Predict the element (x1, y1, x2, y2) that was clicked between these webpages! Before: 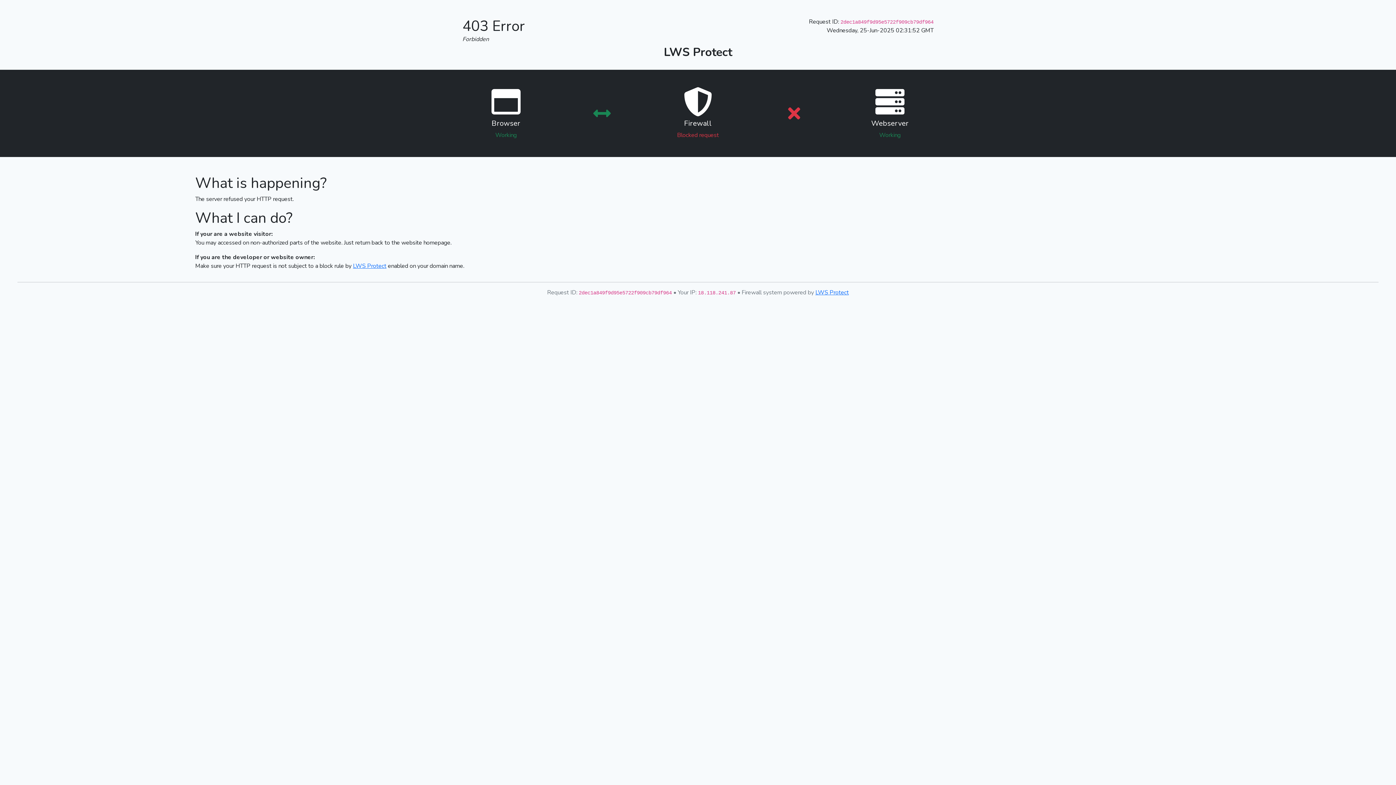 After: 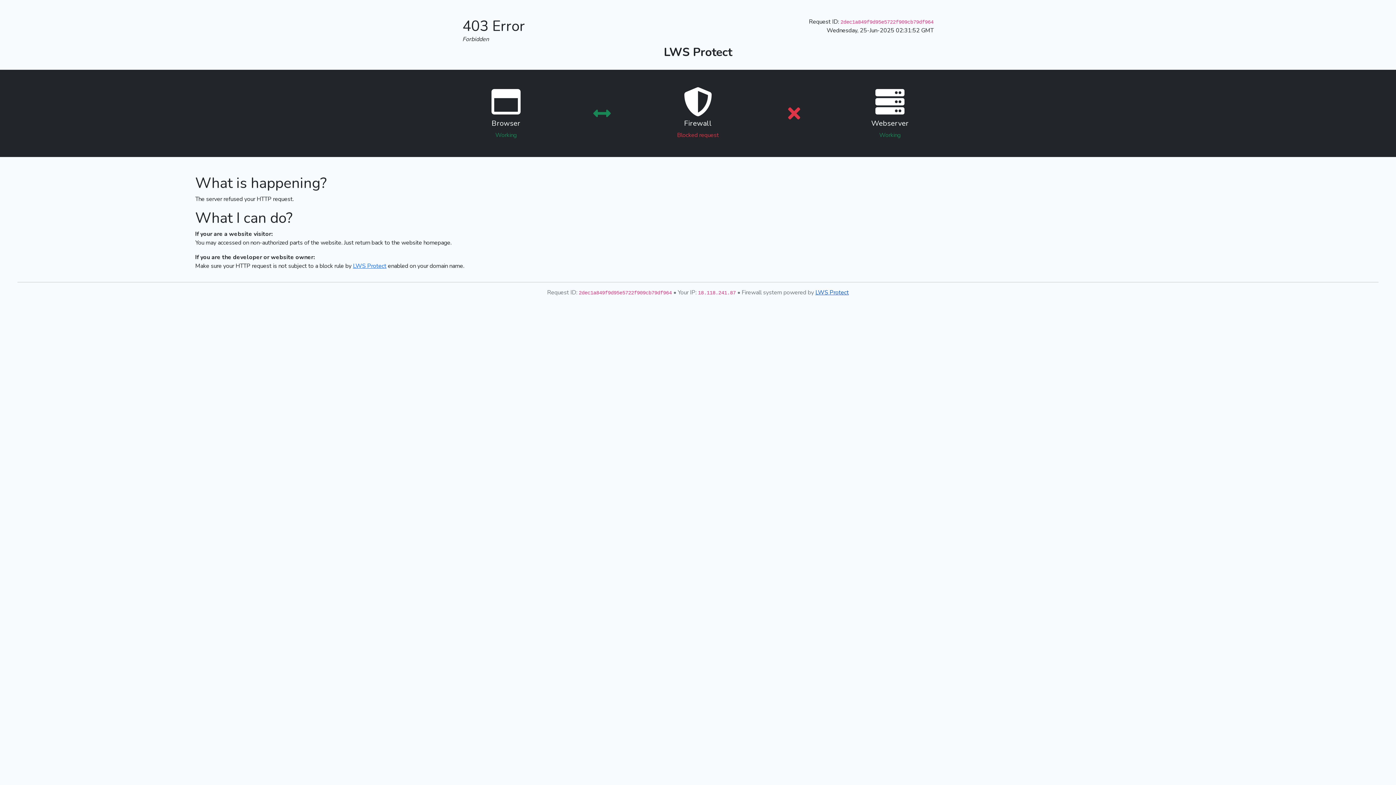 Action: bbox: (815, 288, 849, 296) label: LWS Protect